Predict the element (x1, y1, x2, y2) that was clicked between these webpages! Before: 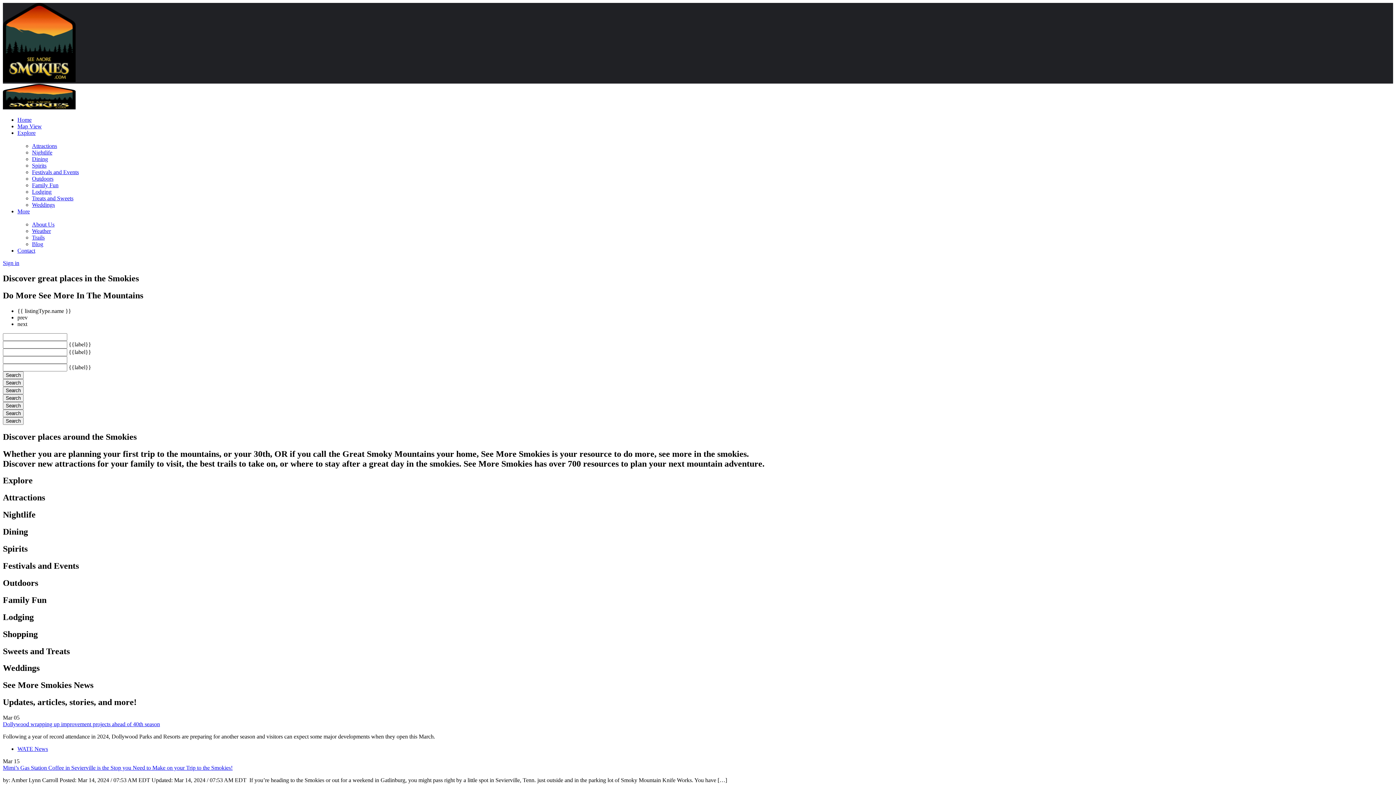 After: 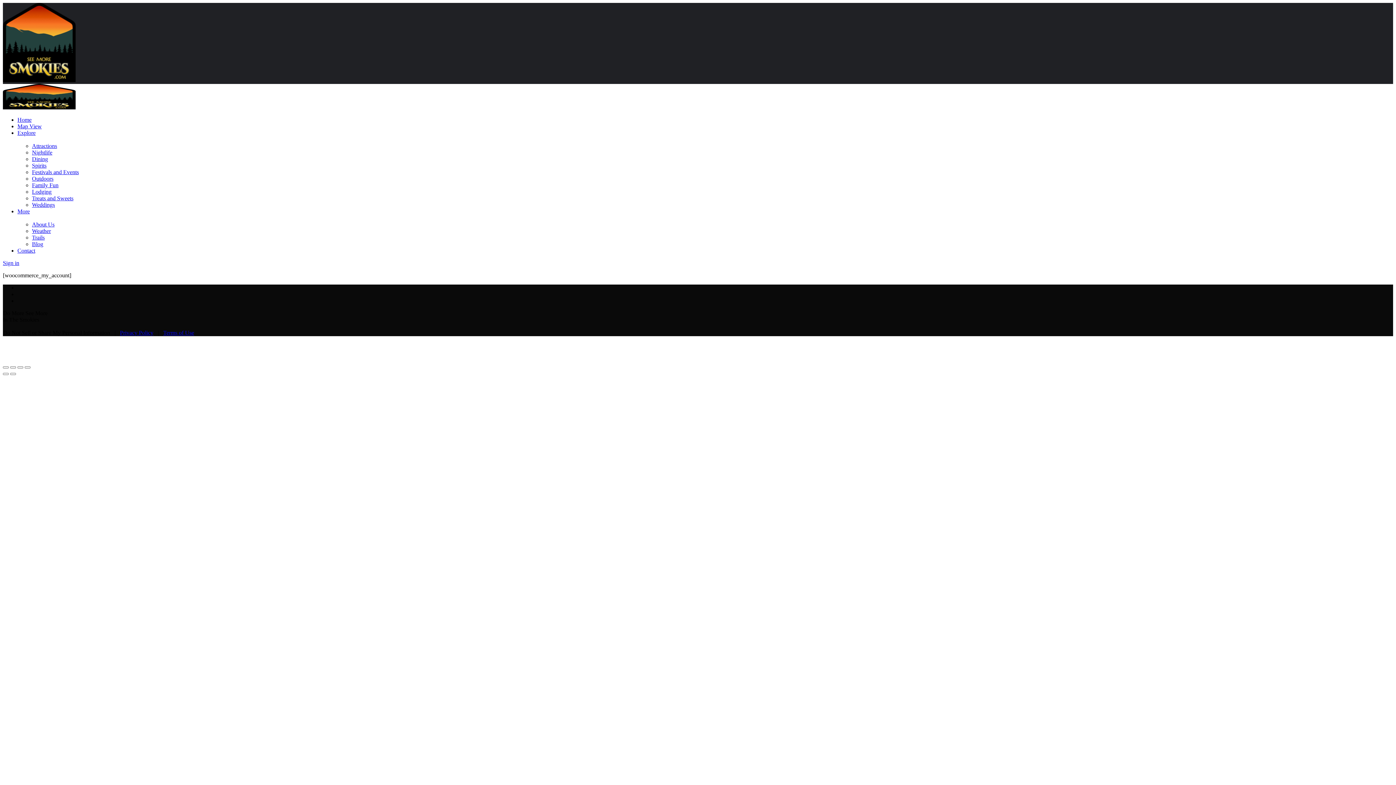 Action: label: Sign in bbox: (2, 260, 19, 266)